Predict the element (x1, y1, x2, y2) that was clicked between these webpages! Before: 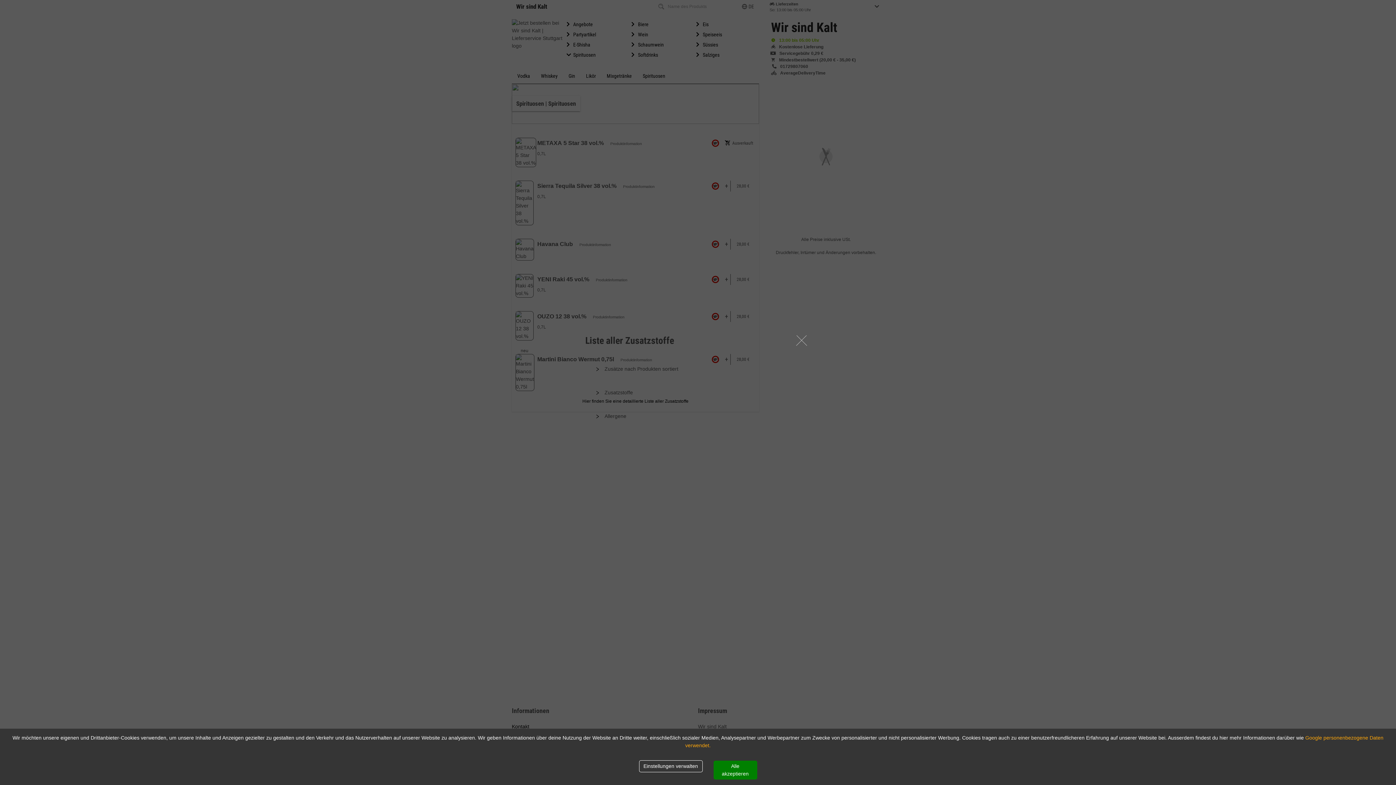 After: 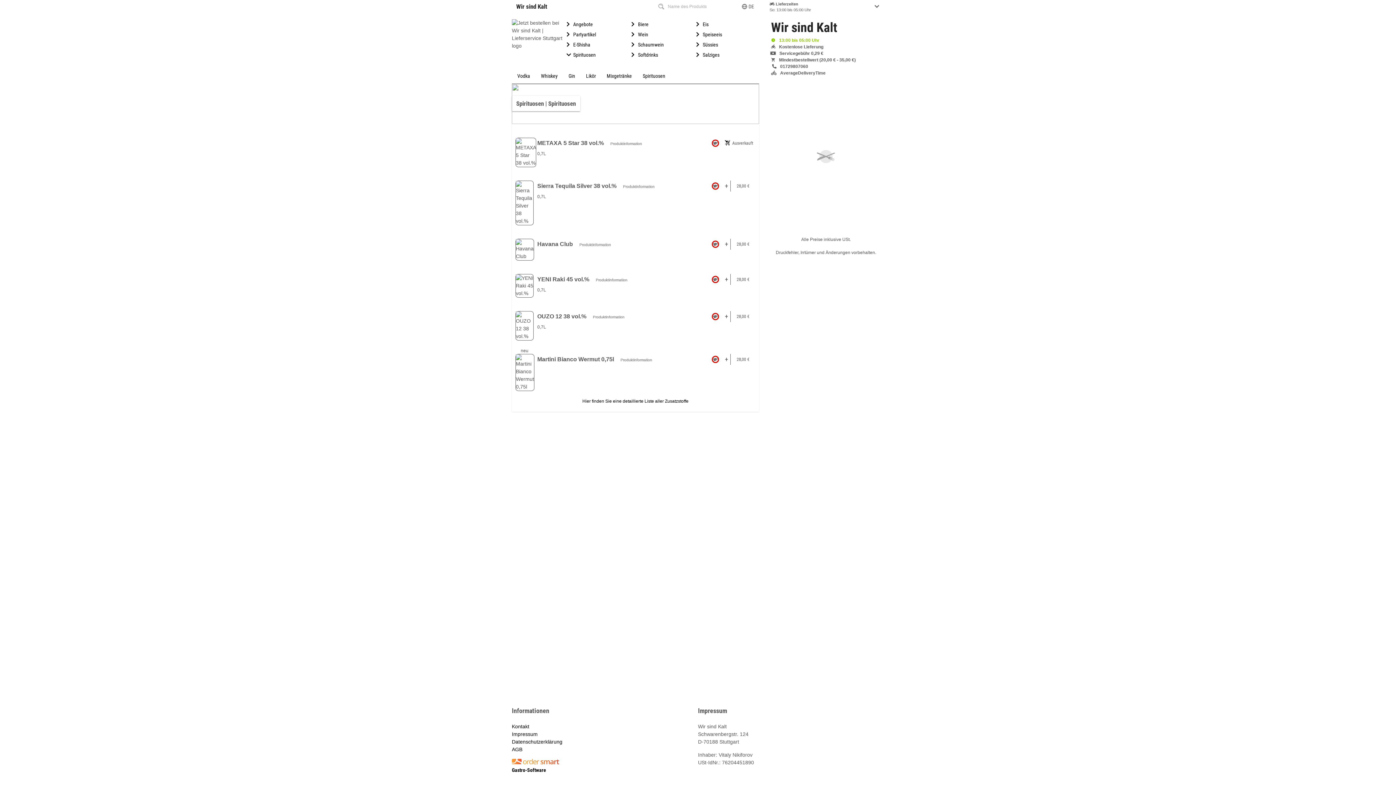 Action: label: Accept cookies bbox: (713, 761, 757, 780)